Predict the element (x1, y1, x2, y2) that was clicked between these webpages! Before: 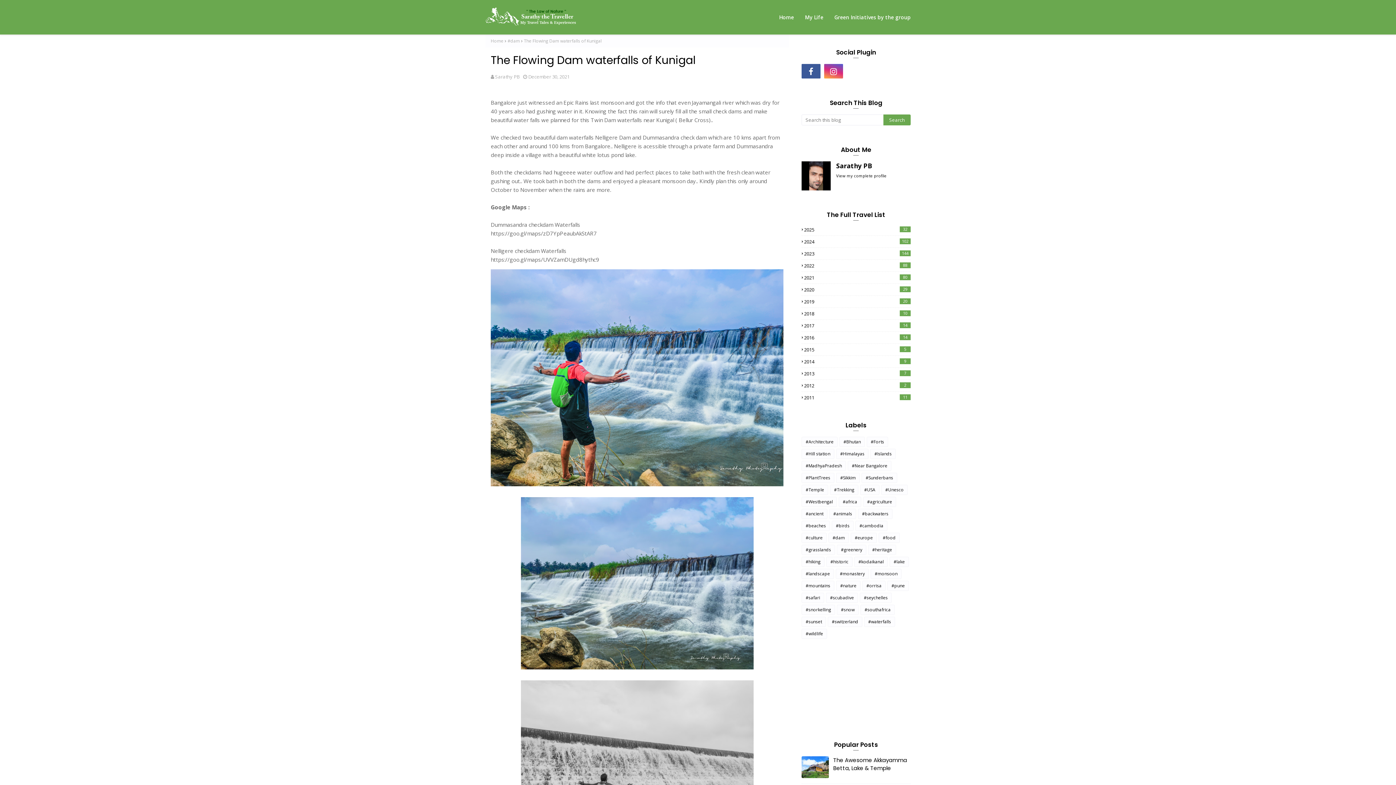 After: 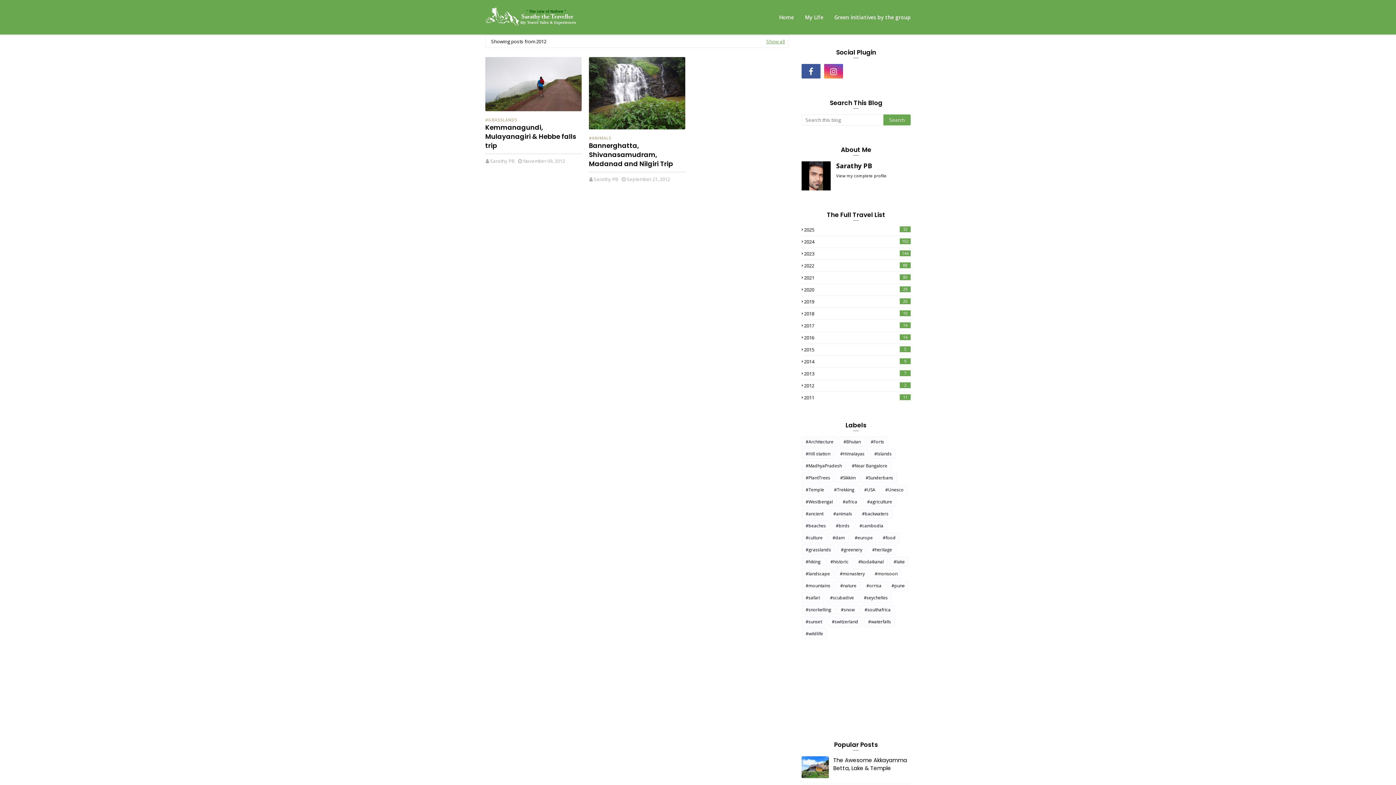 Action: label: 2012
2 bbox: (801, 382, 910, 389)